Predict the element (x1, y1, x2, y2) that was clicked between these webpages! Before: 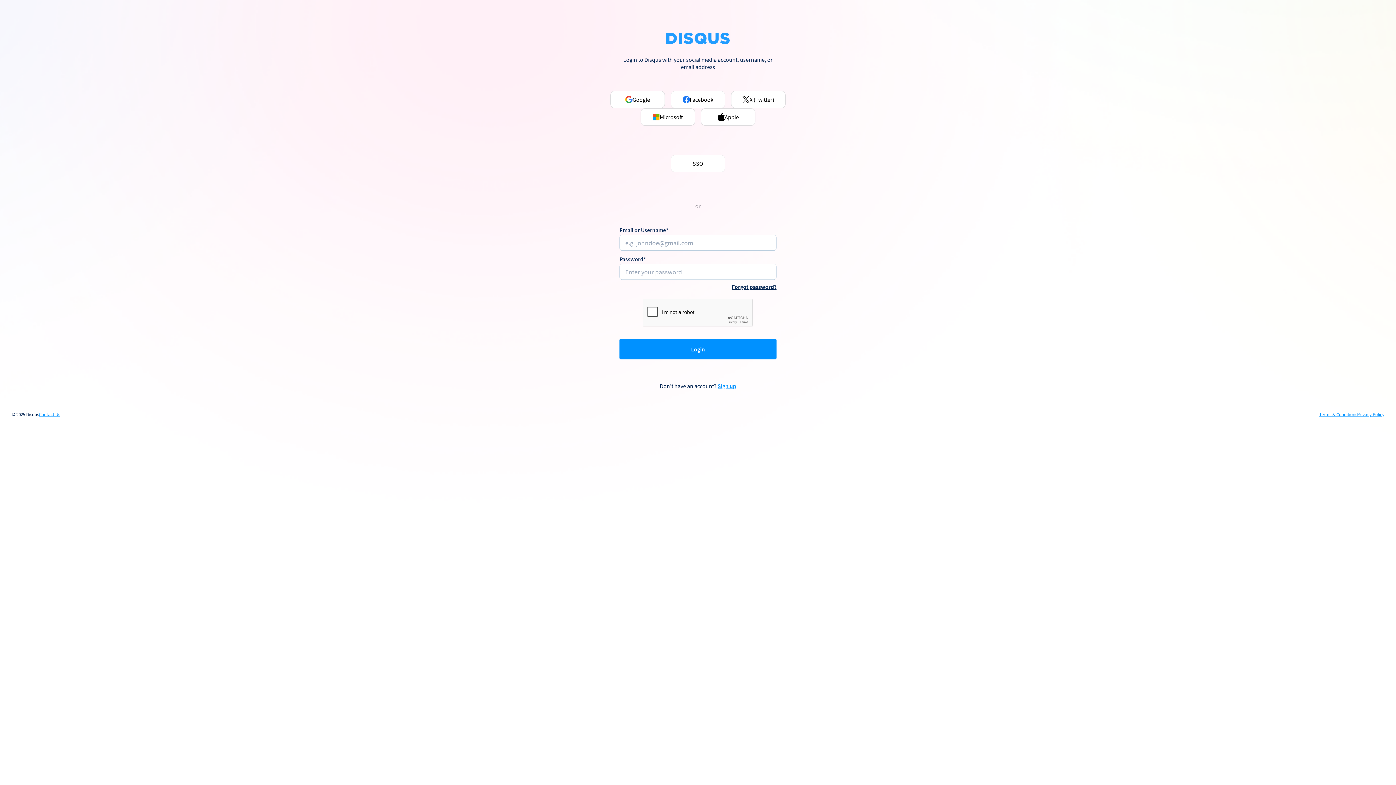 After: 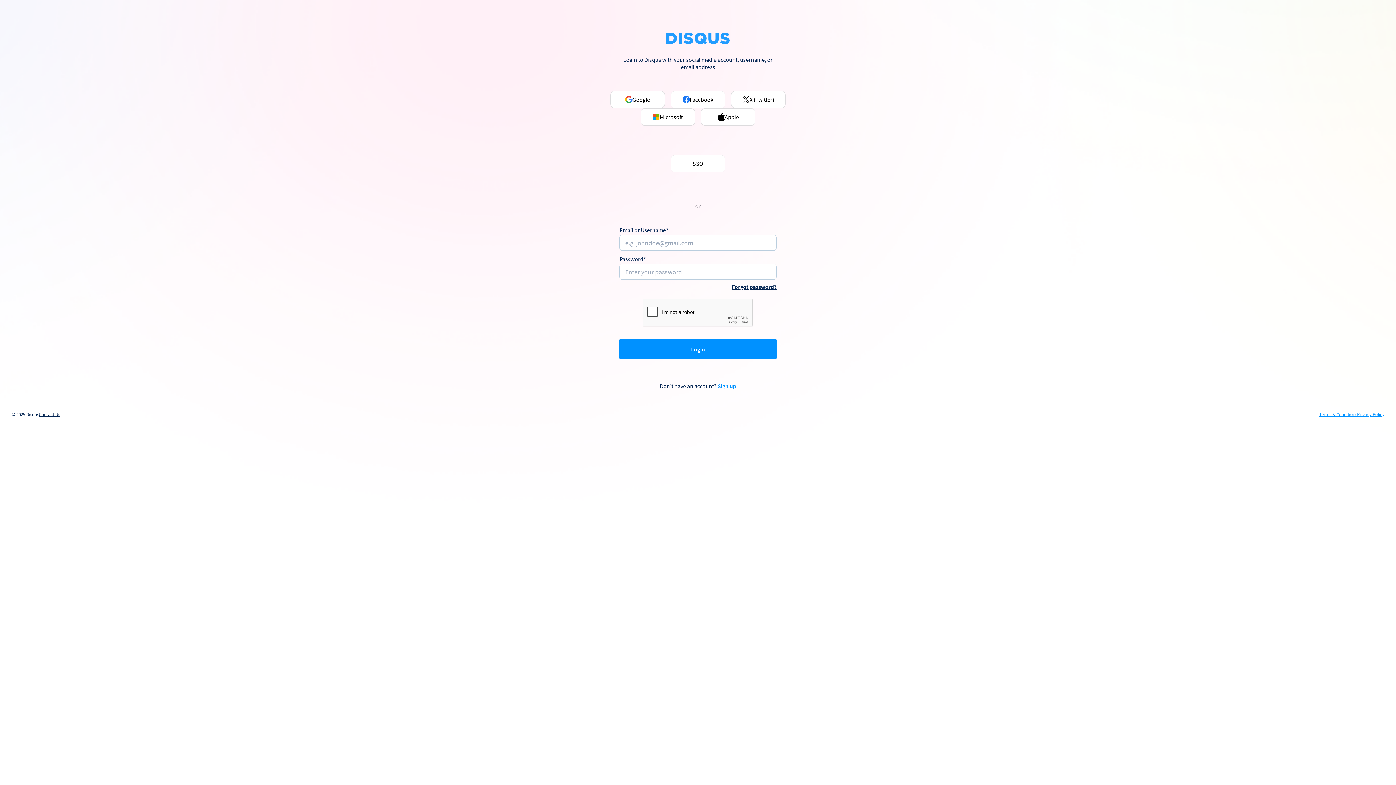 Action: bbox: (38, 412, 60, 417) label: Contact Us